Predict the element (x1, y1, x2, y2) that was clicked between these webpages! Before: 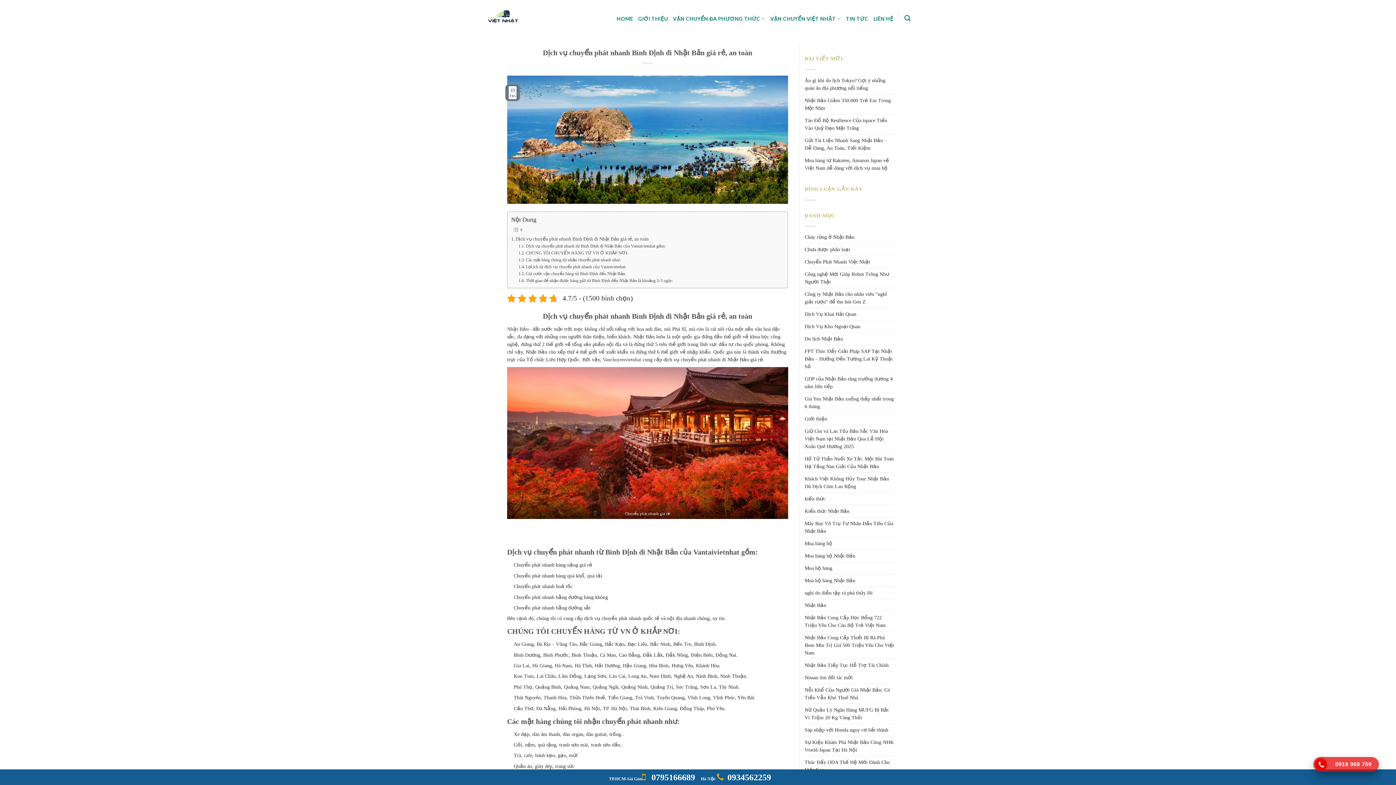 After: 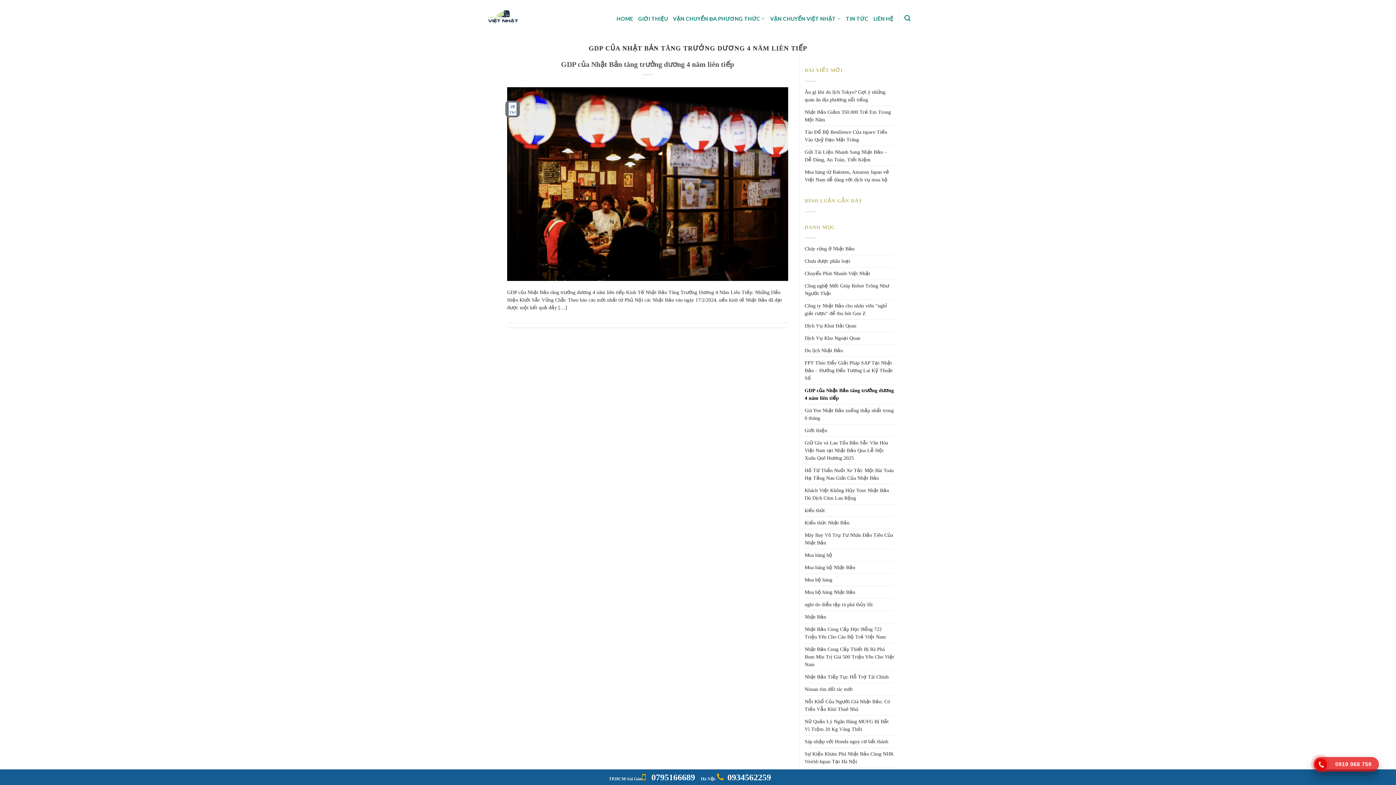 Action: label: GDP của Nhật Bản tăng trưởng dương 4 năm liên tiếp bbox: (804, 373, 894, 392)